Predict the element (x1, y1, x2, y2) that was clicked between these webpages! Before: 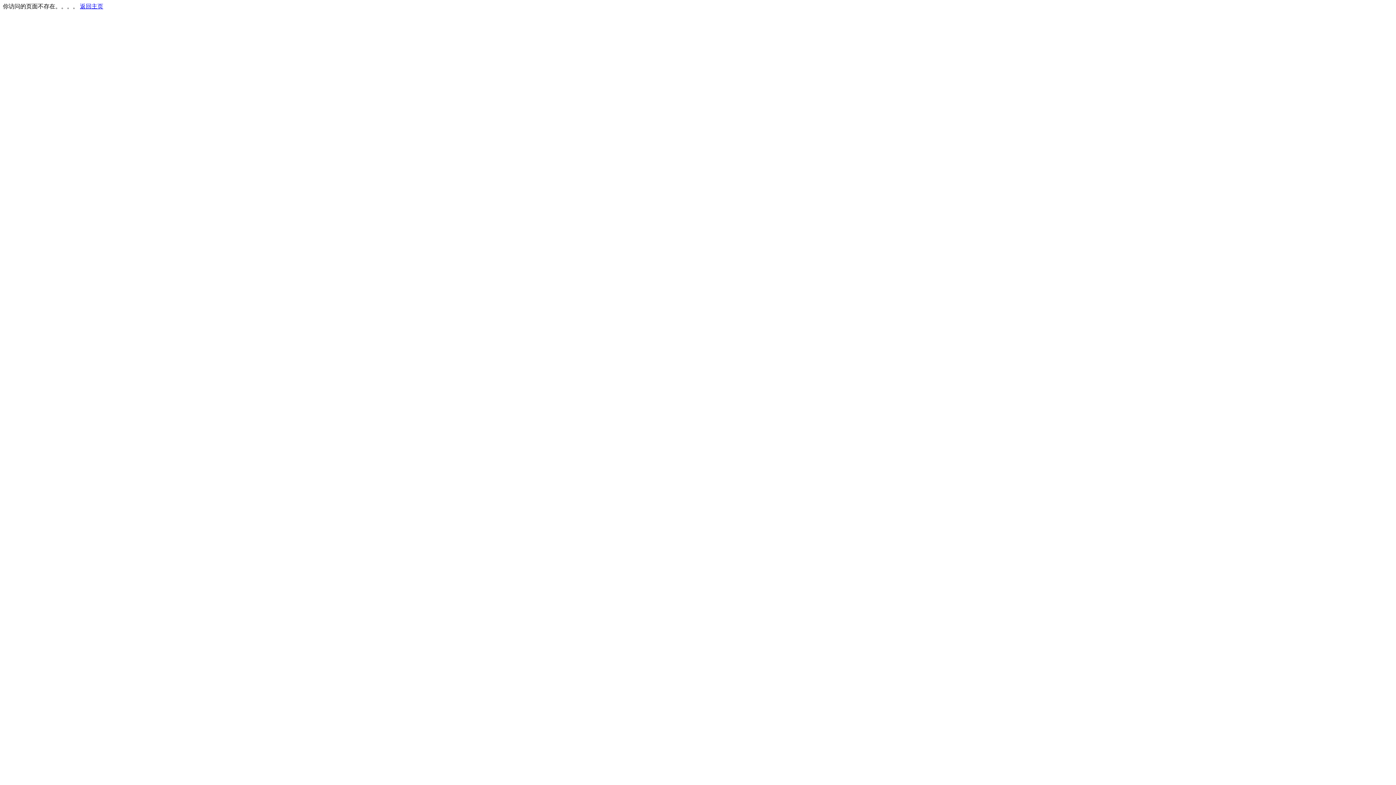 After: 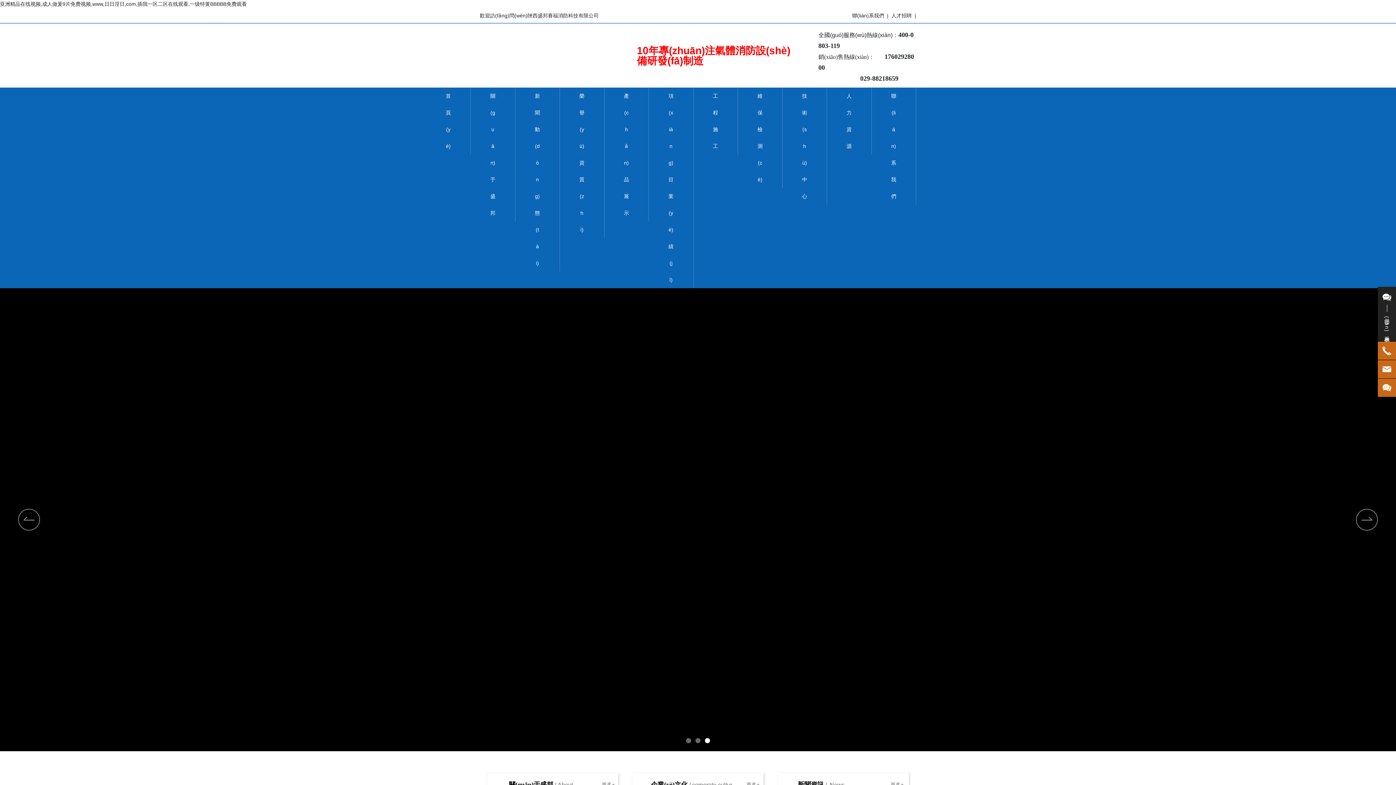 Action: label: 返回主页 bbox: (80, 3, 103, 9)